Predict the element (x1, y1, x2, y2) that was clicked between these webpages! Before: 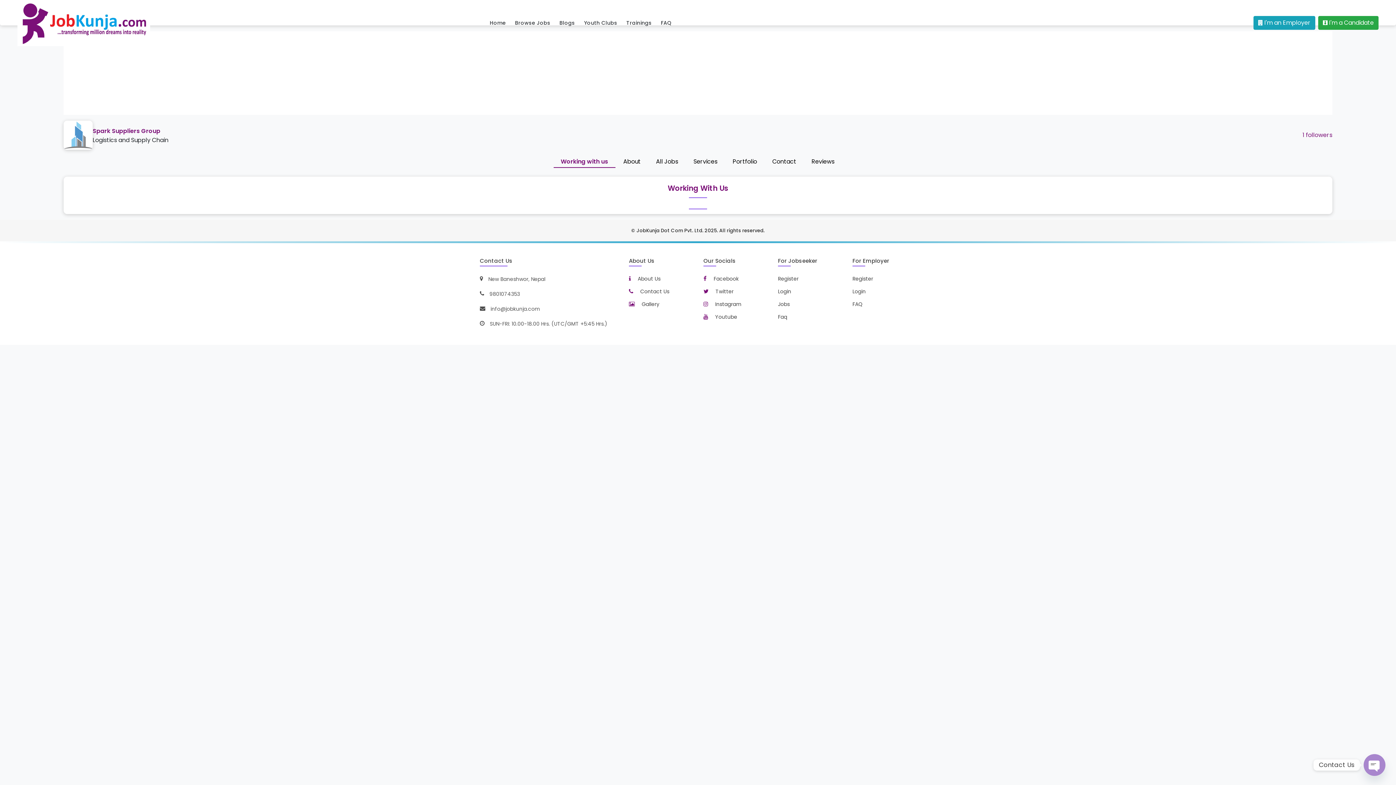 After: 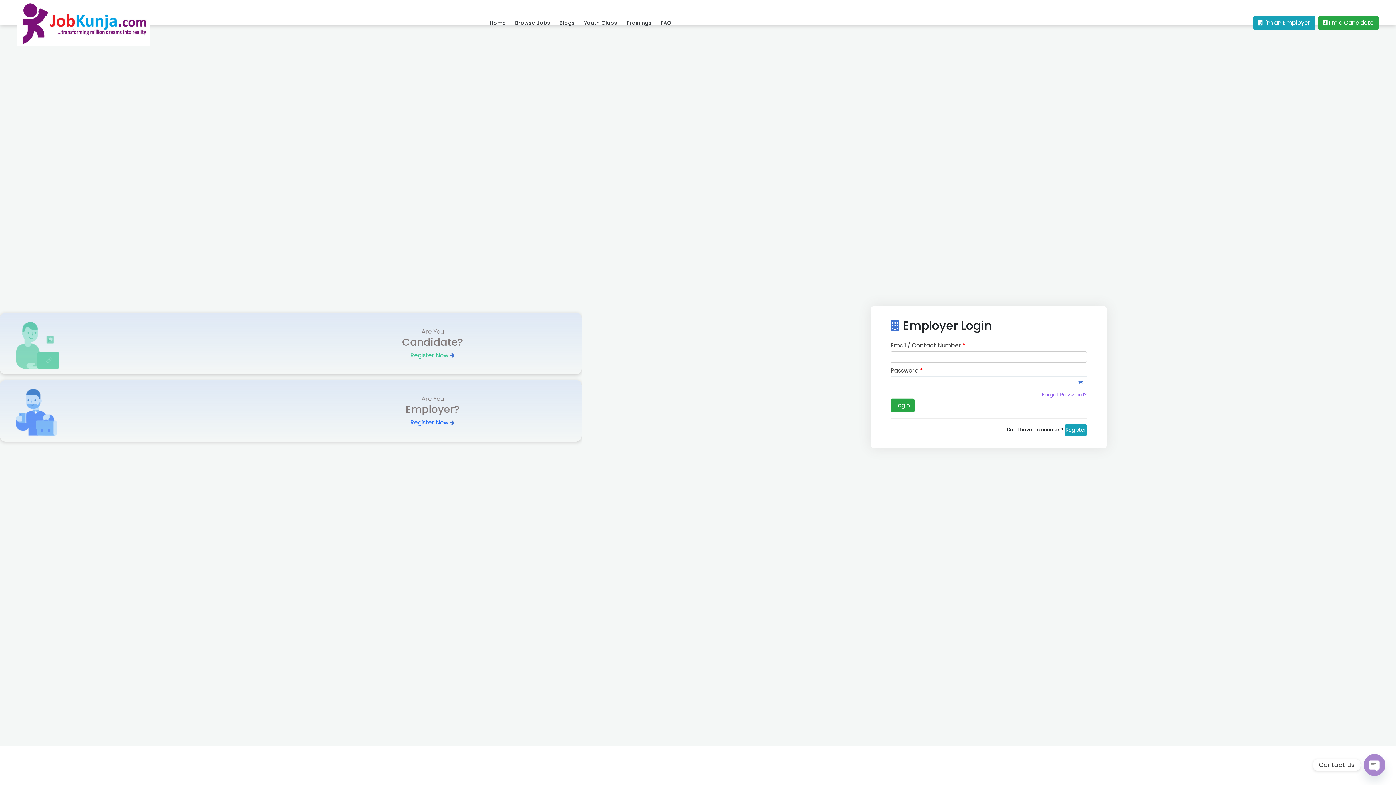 Action: bbox: (1253, 16, 1315, 29) label:  I'm an Employer